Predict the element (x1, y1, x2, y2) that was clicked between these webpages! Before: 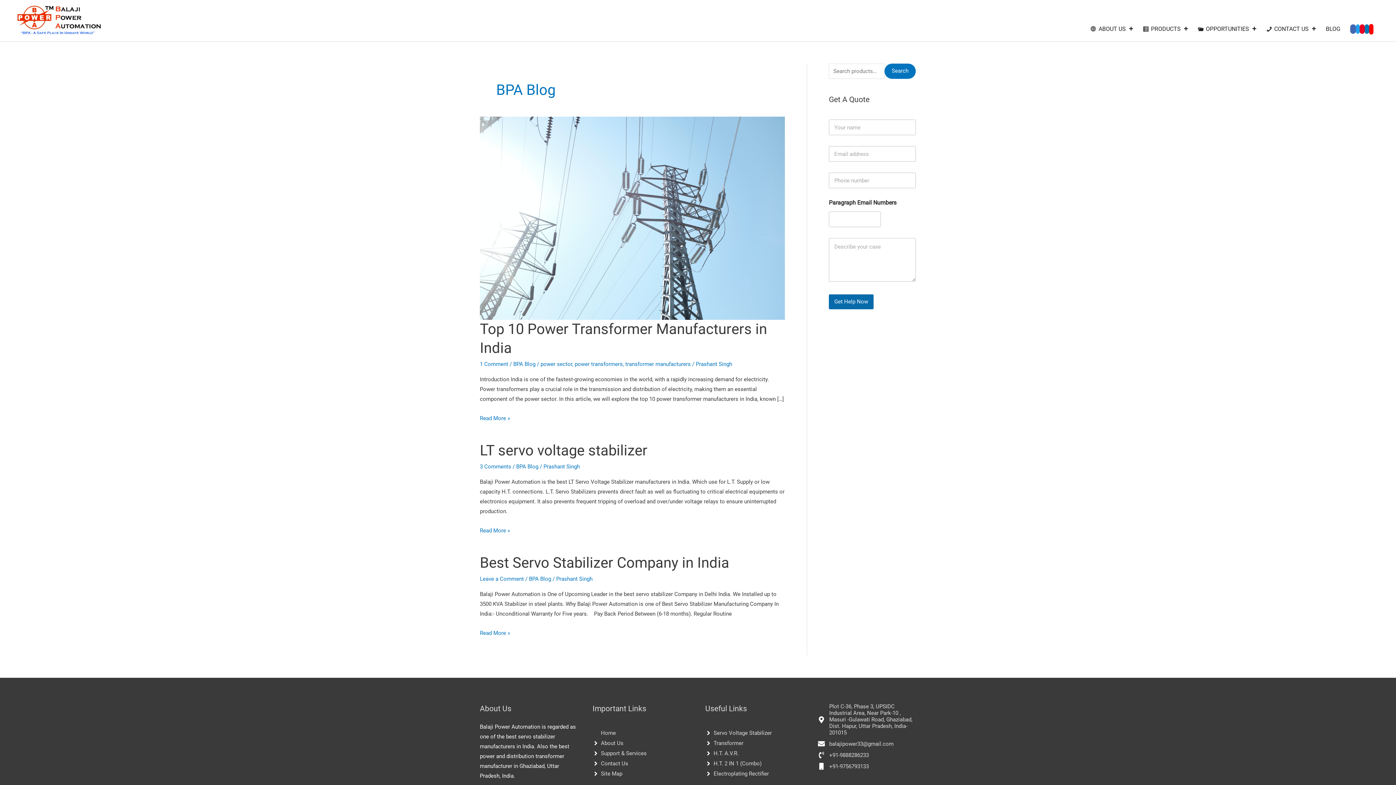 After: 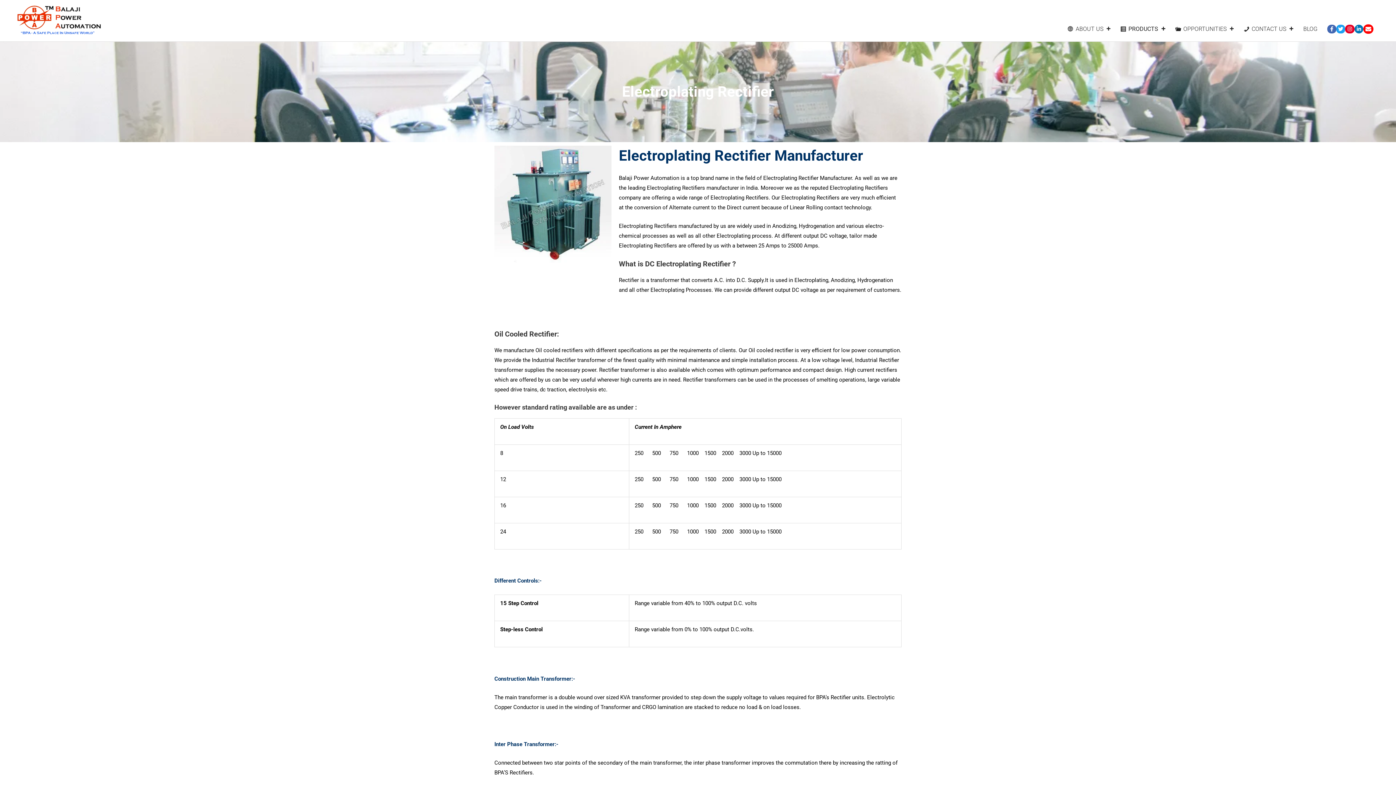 Action: label: angle-right bbox: (705, 770, 769, 777)